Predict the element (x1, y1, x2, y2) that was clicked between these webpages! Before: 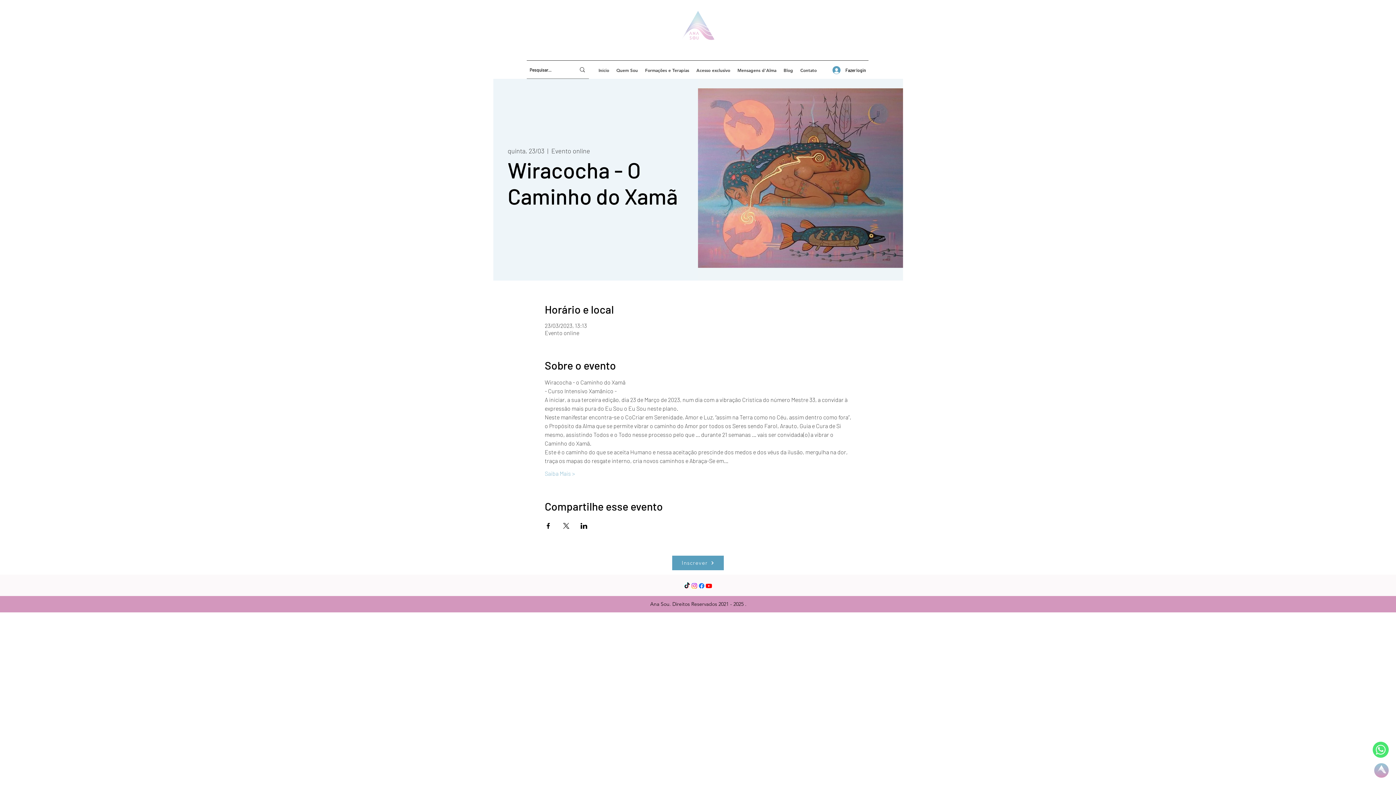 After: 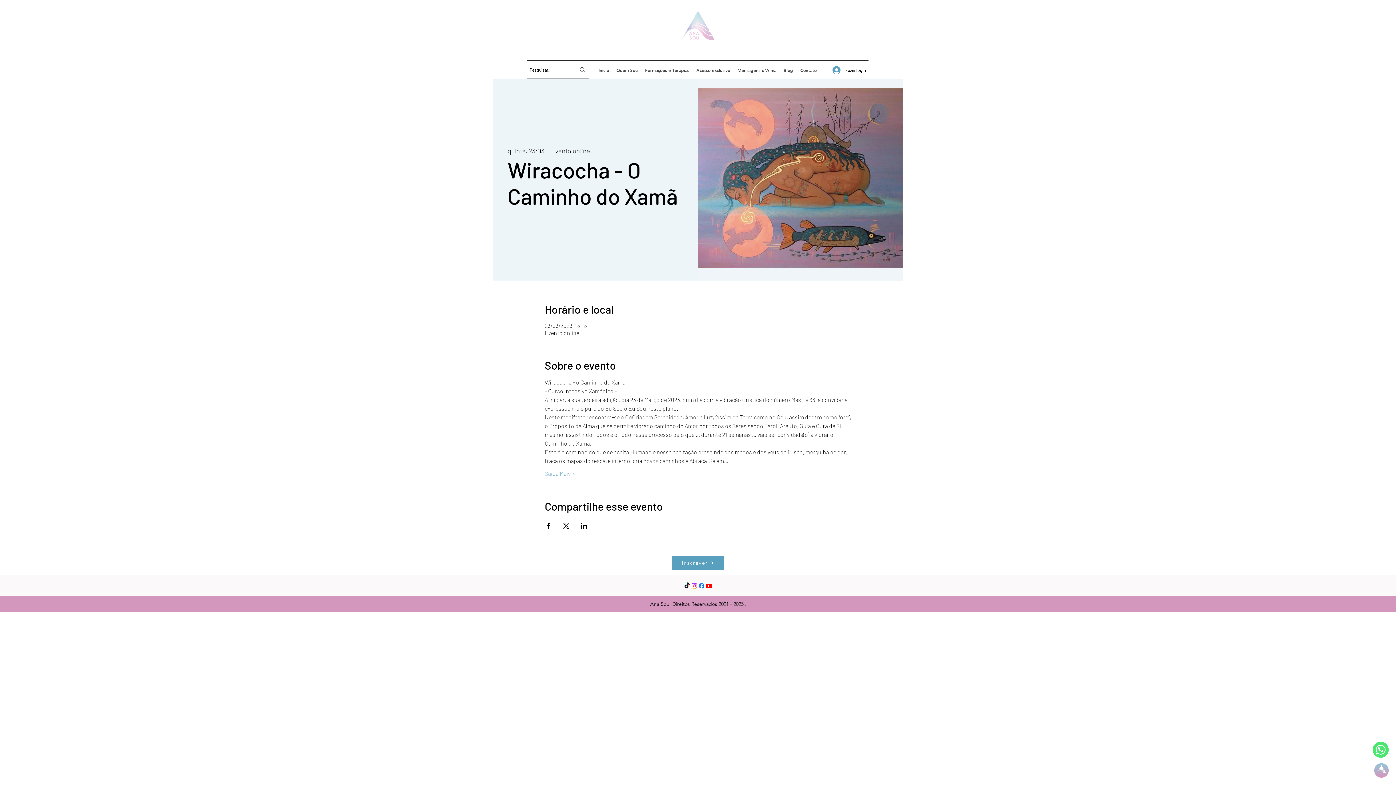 Action: bbox: (705, 582, 712, 589) label: YouTube